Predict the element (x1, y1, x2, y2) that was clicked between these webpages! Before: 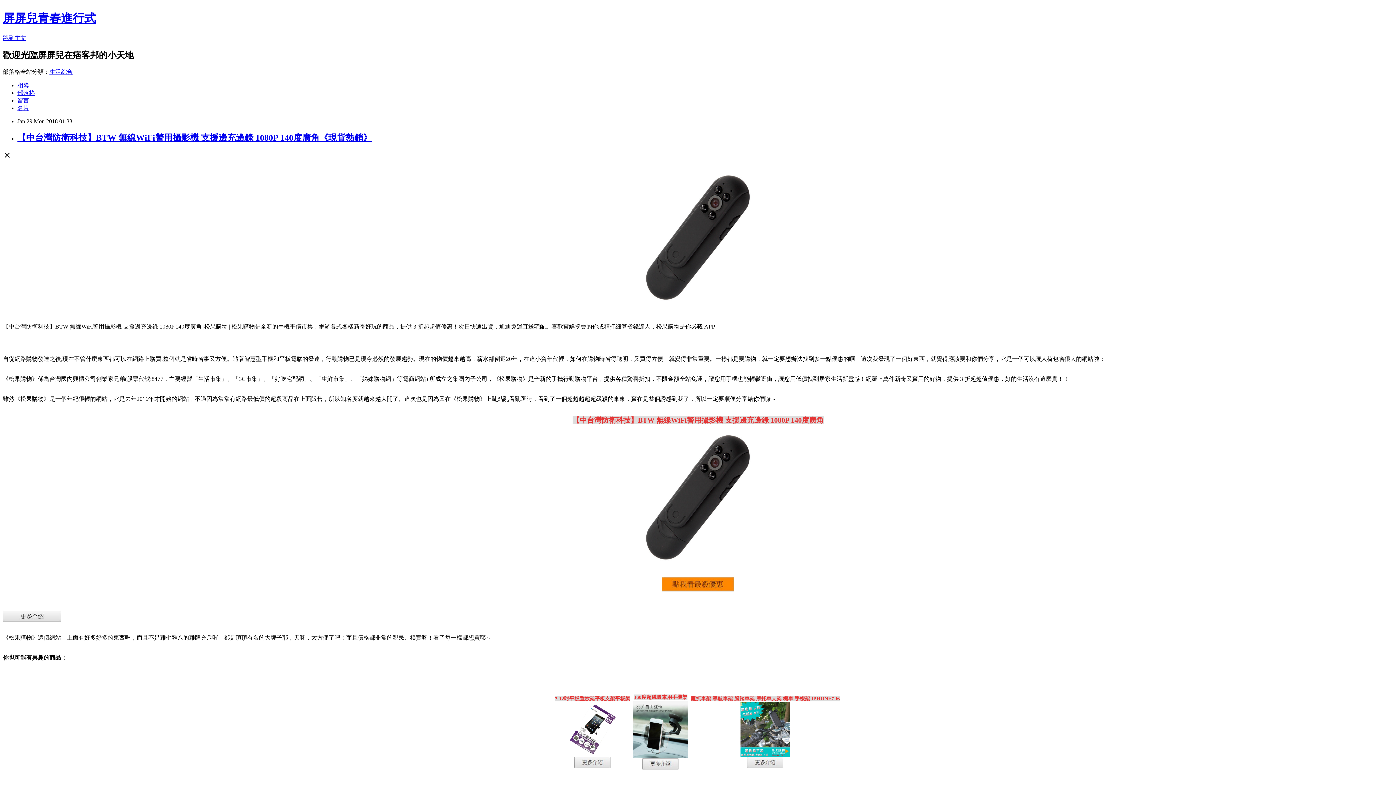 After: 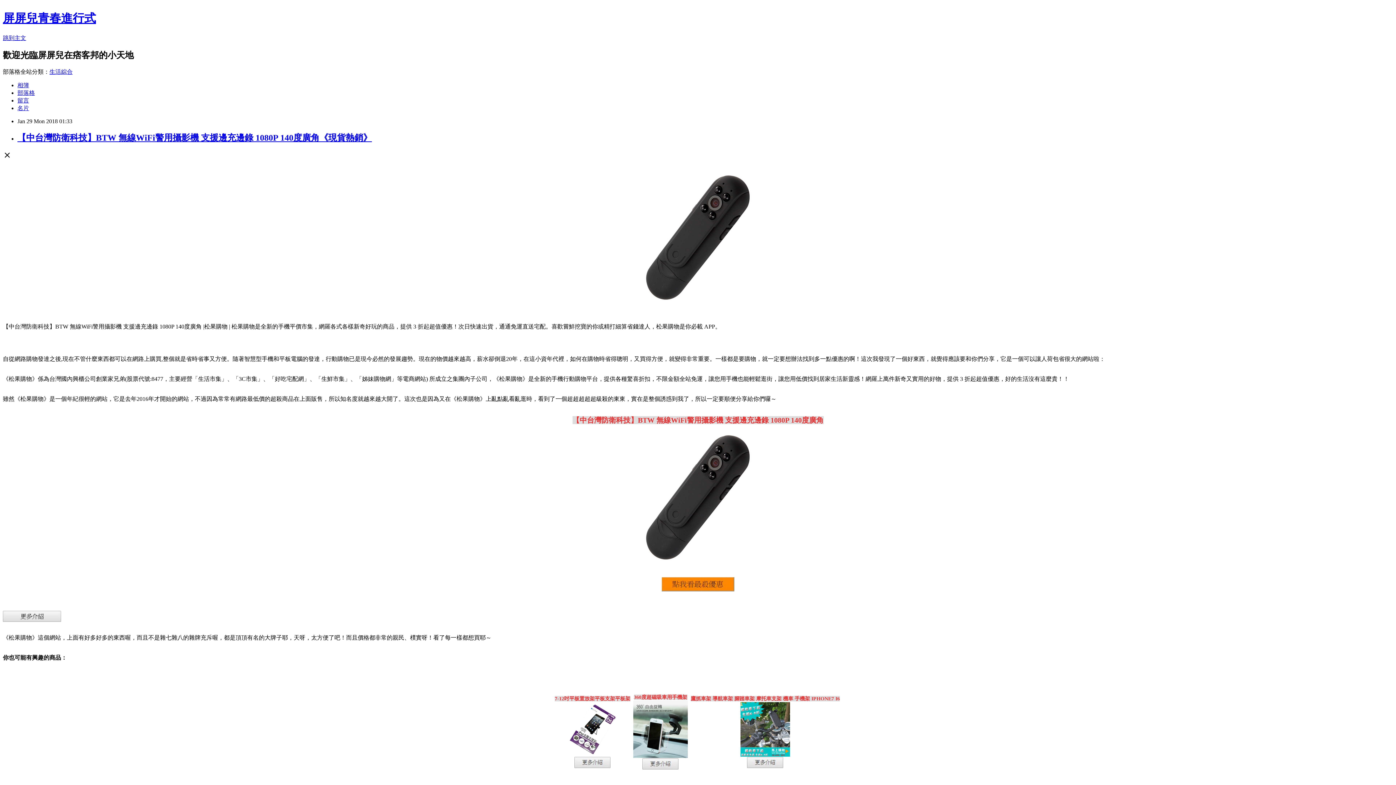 Action: bbox: (625, 305, 770, 311)